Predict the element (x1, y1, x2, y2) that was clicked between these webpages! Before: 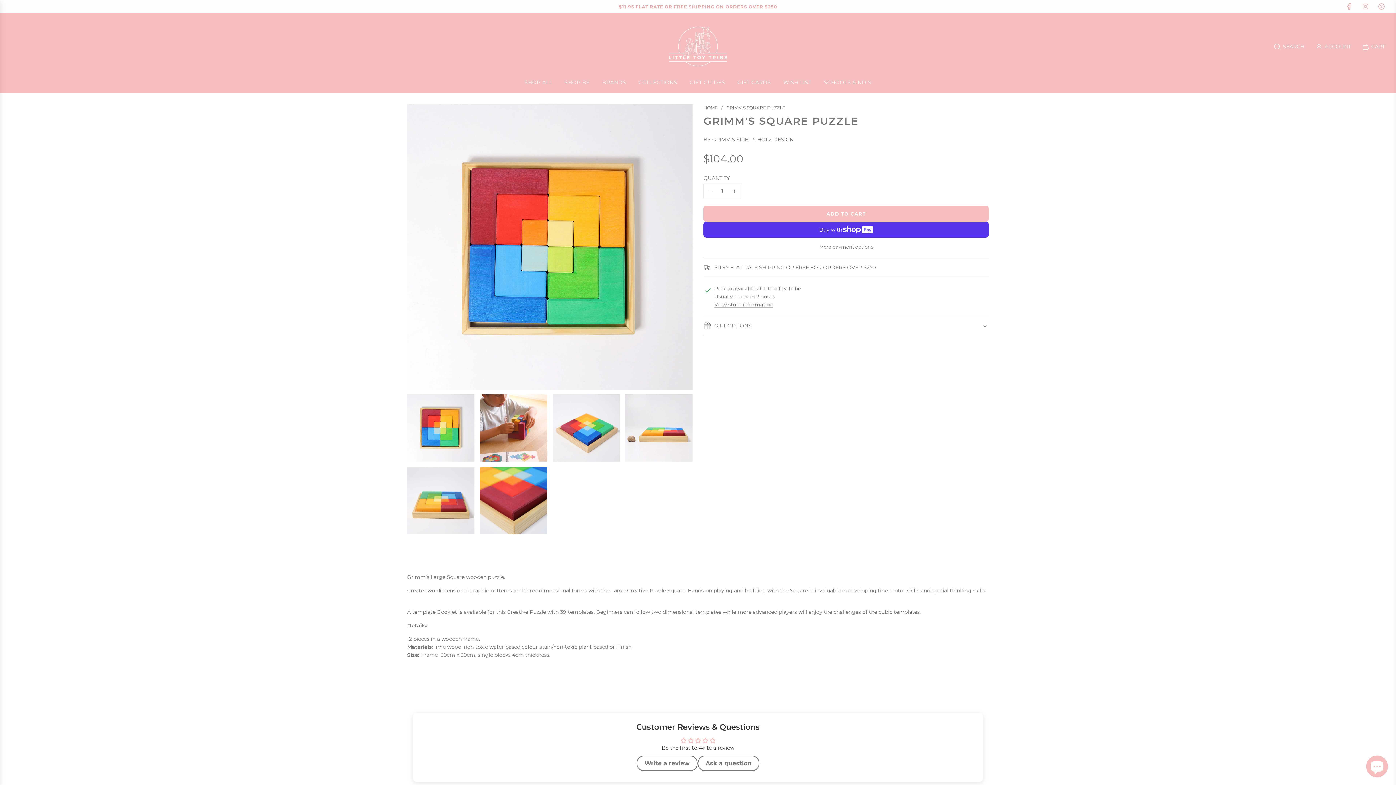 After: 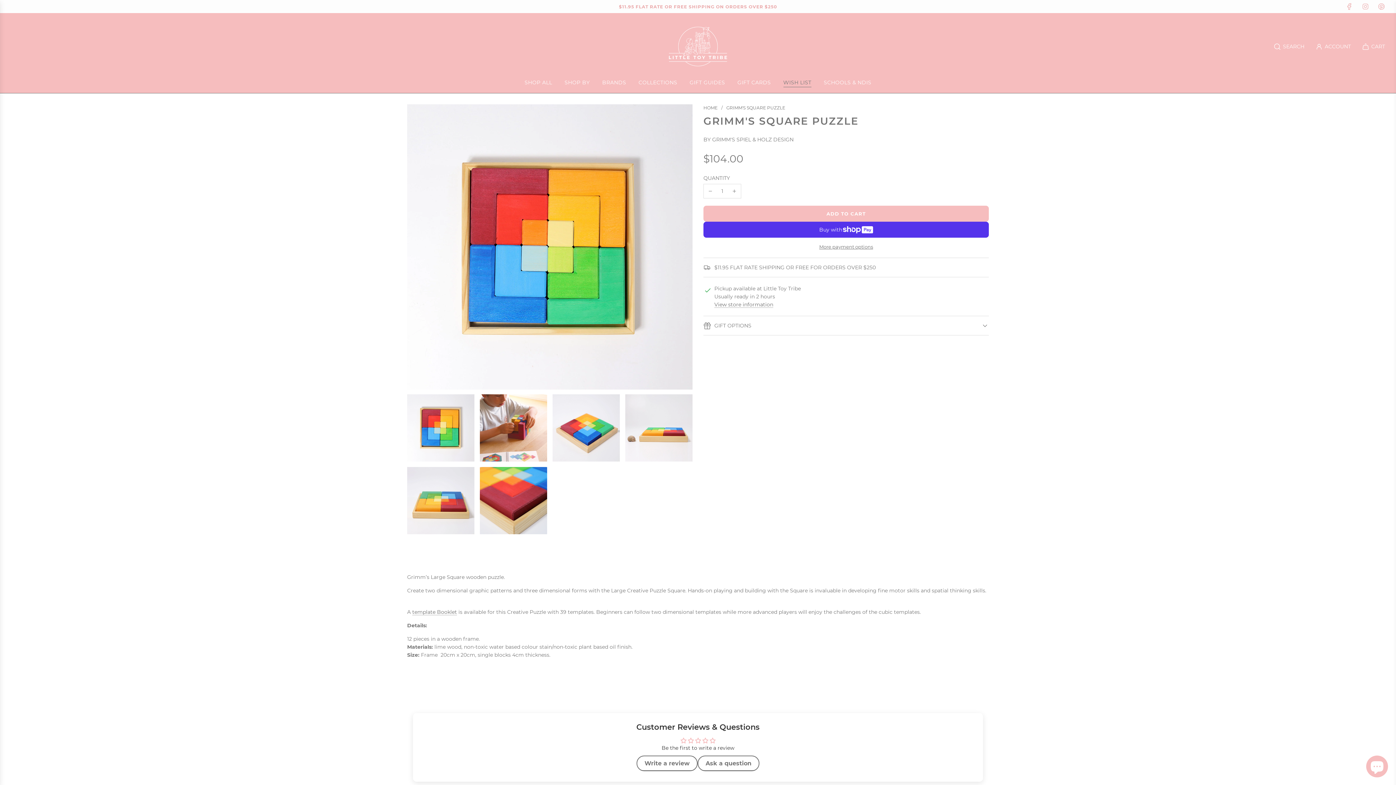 Action: bbox: (778, 73, 817, 92) label: WISH LIST